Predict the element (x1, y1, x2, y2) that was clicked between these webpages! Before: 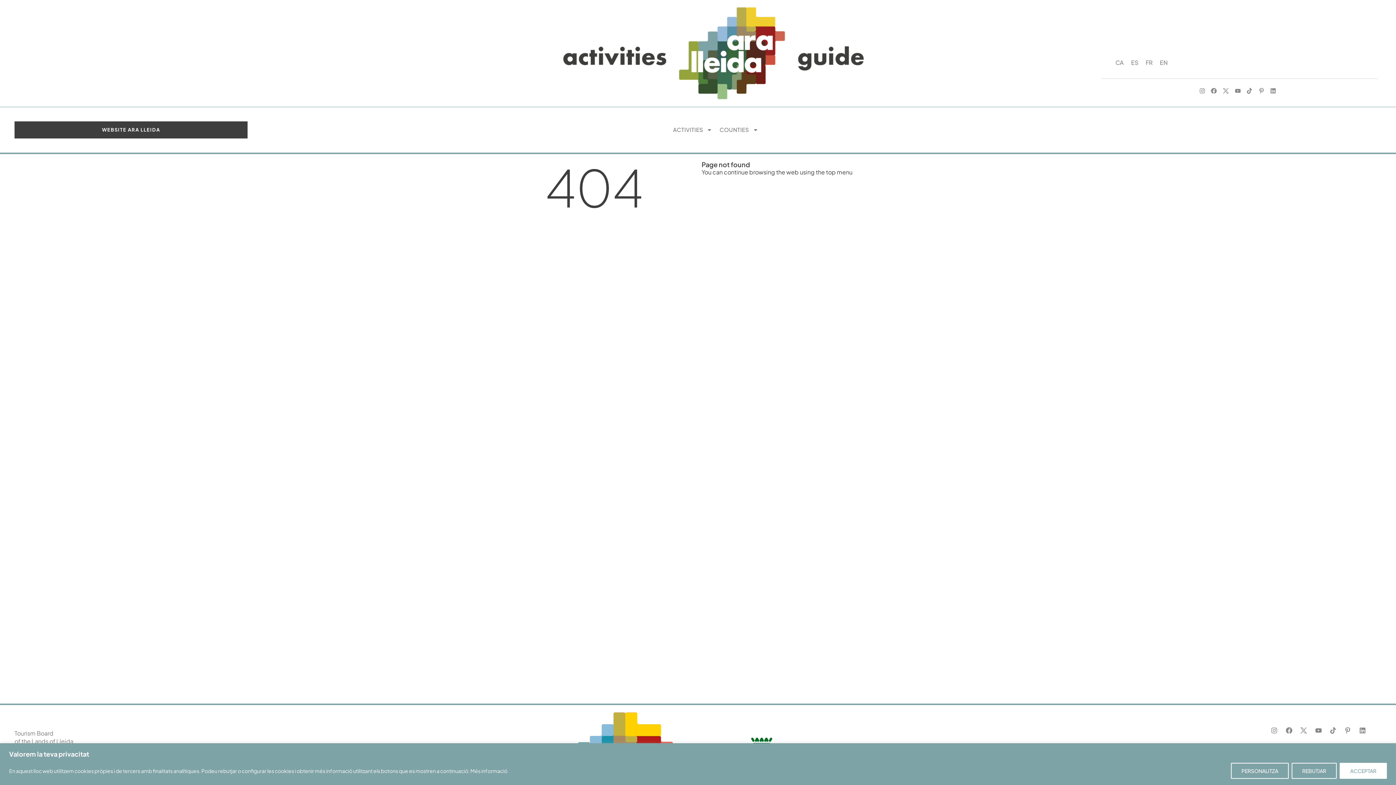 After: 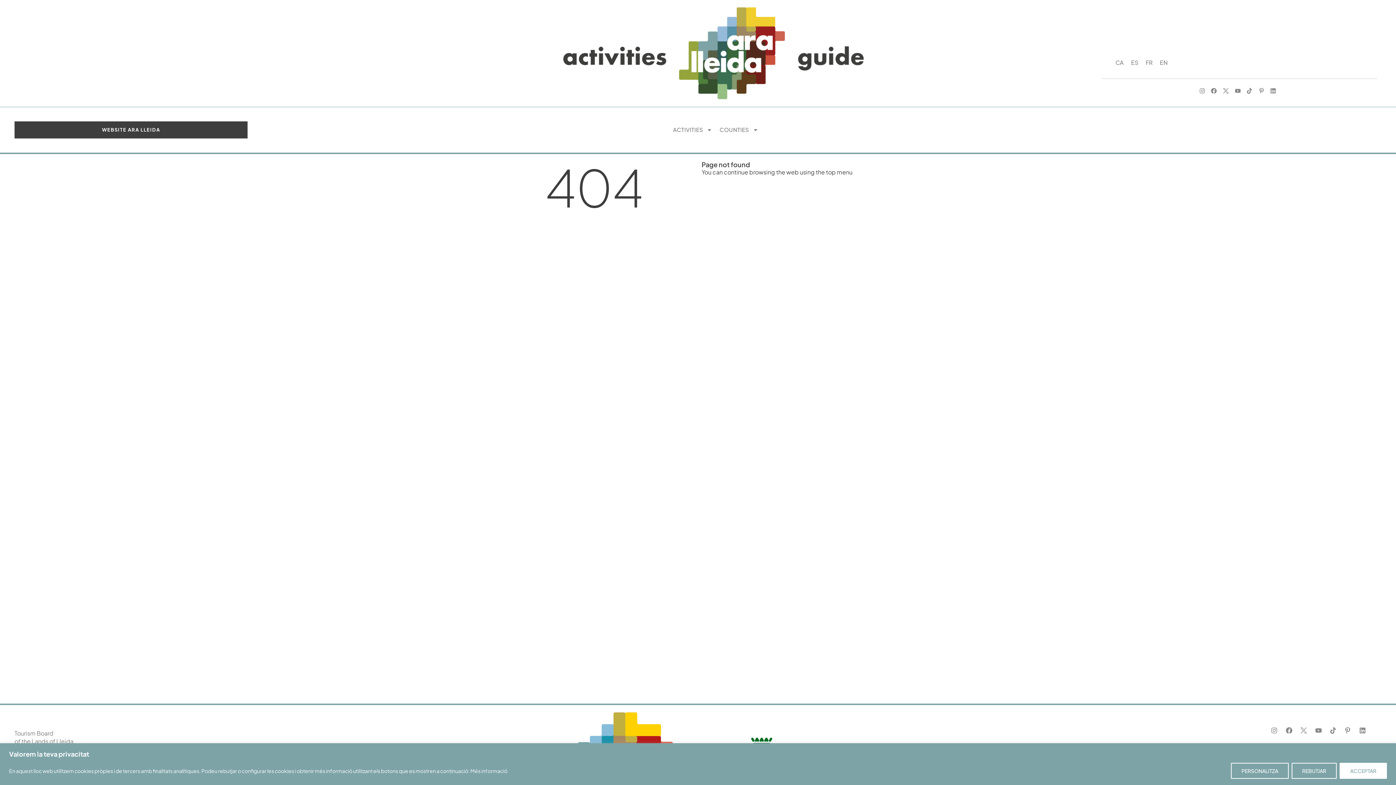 Action: bbox: (1298, 724, 1309, 736)